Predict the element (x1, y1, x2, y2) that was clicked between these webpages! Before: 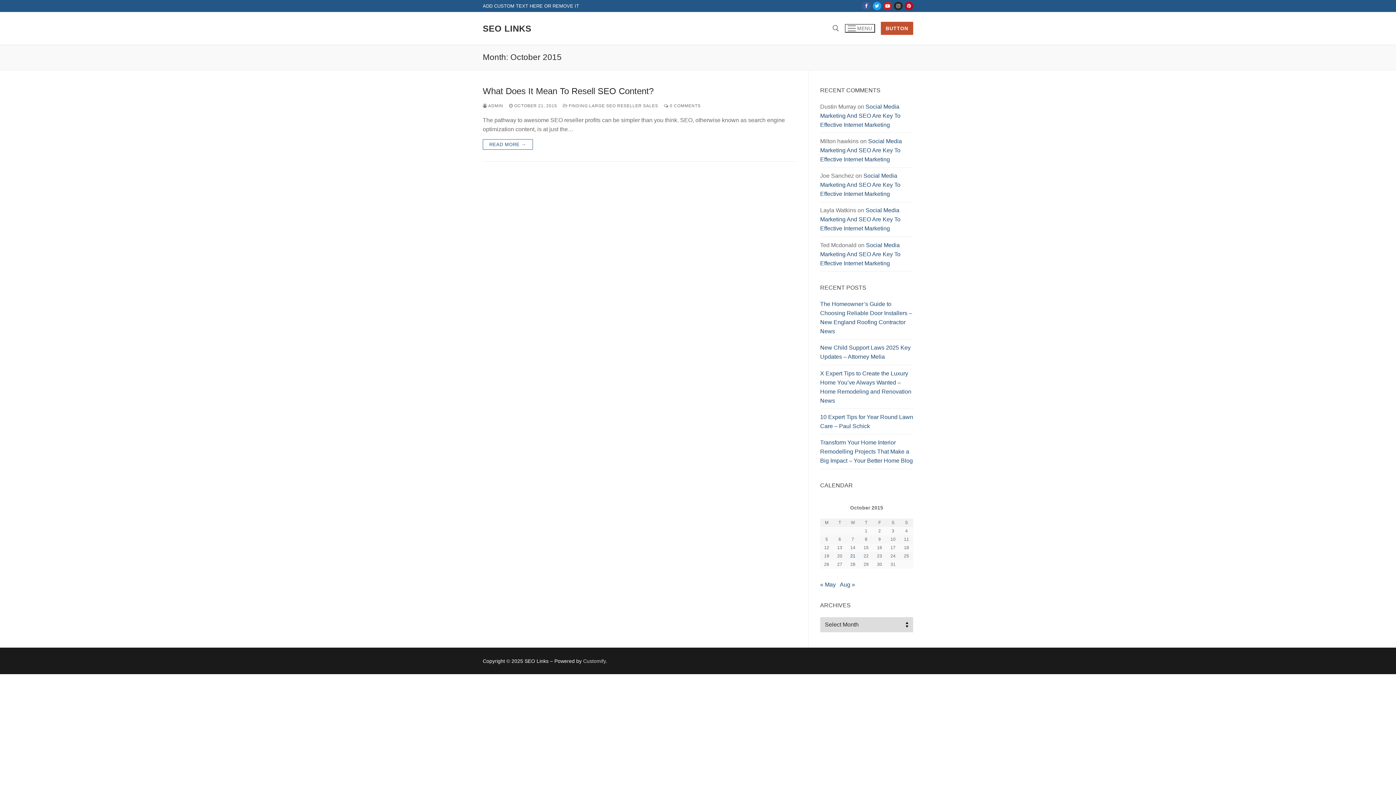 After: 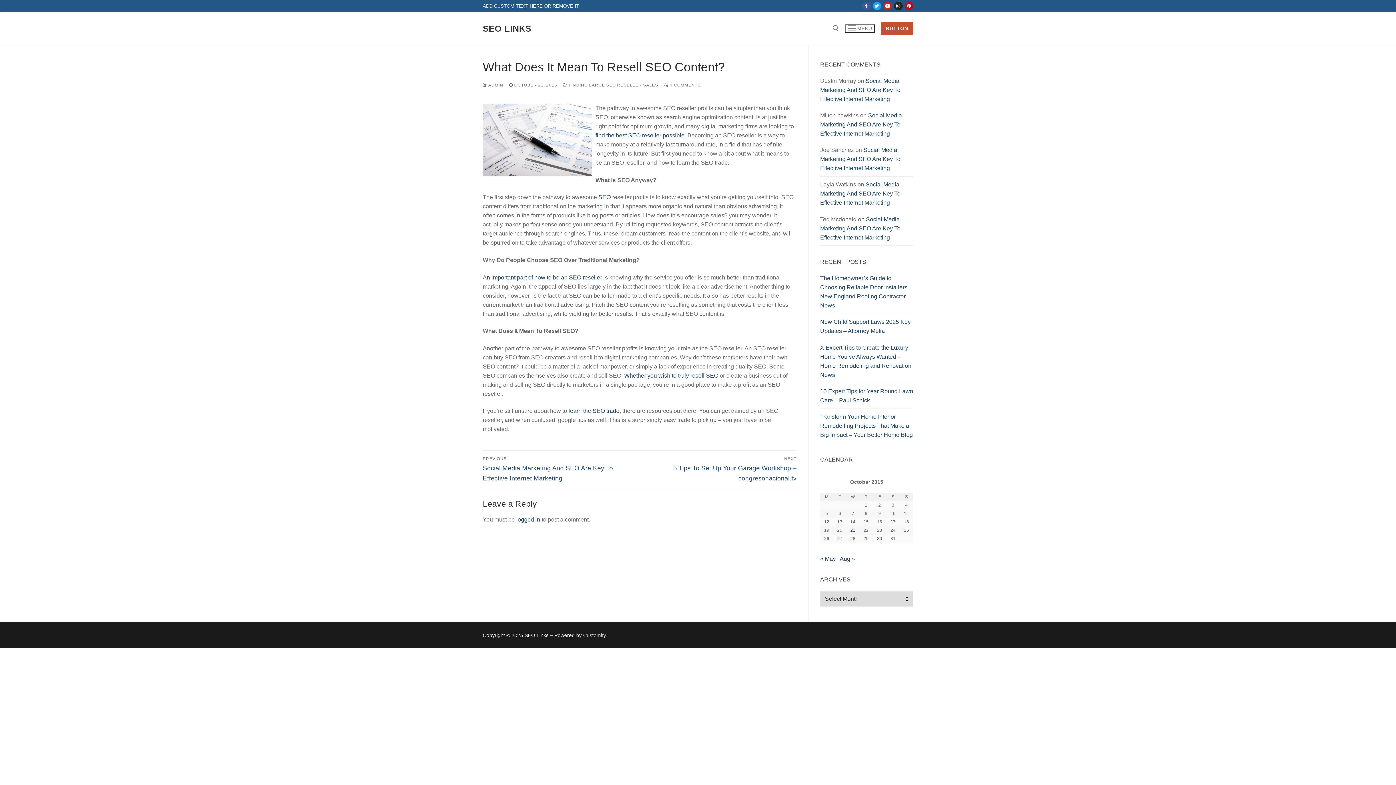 Action: bbox: (664, 103, 700, 107) label:  0 COMMENTS